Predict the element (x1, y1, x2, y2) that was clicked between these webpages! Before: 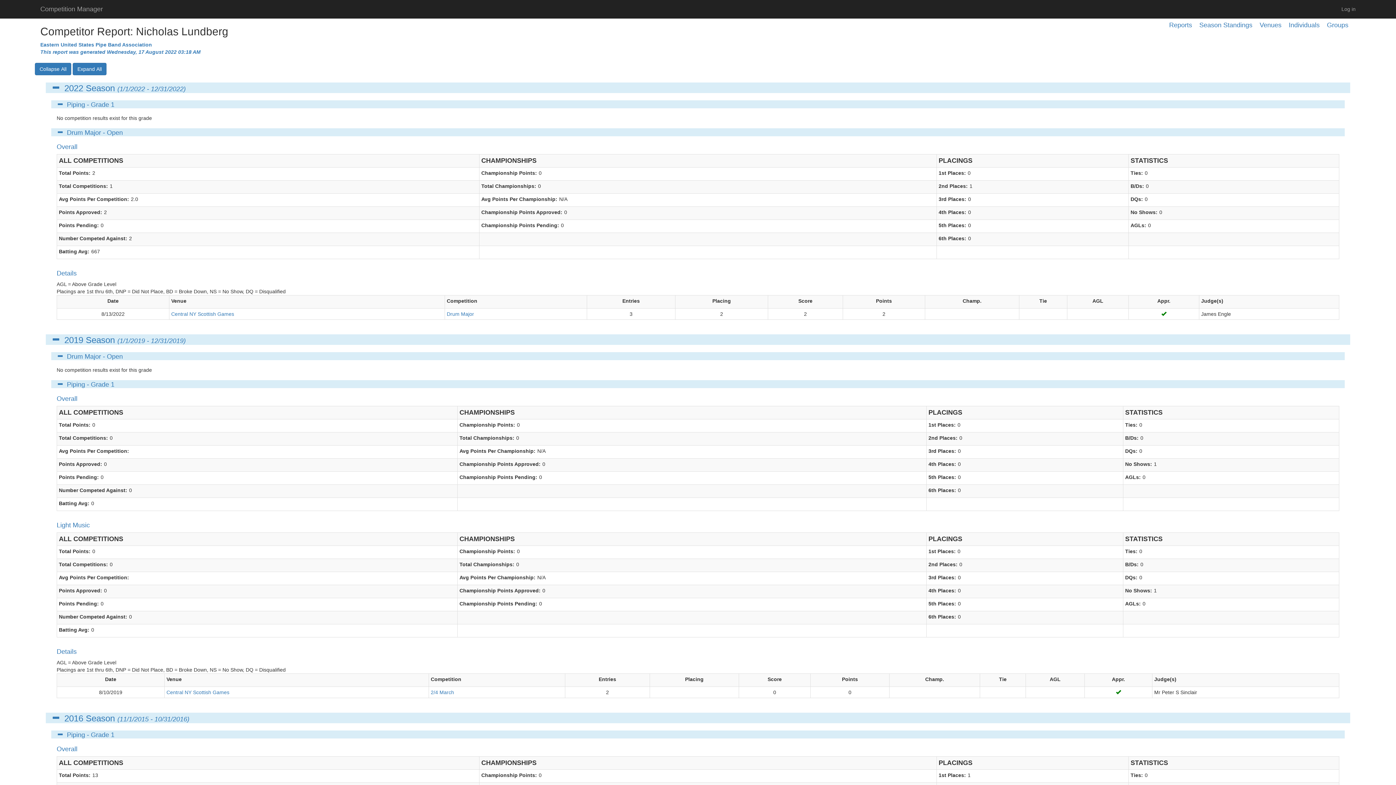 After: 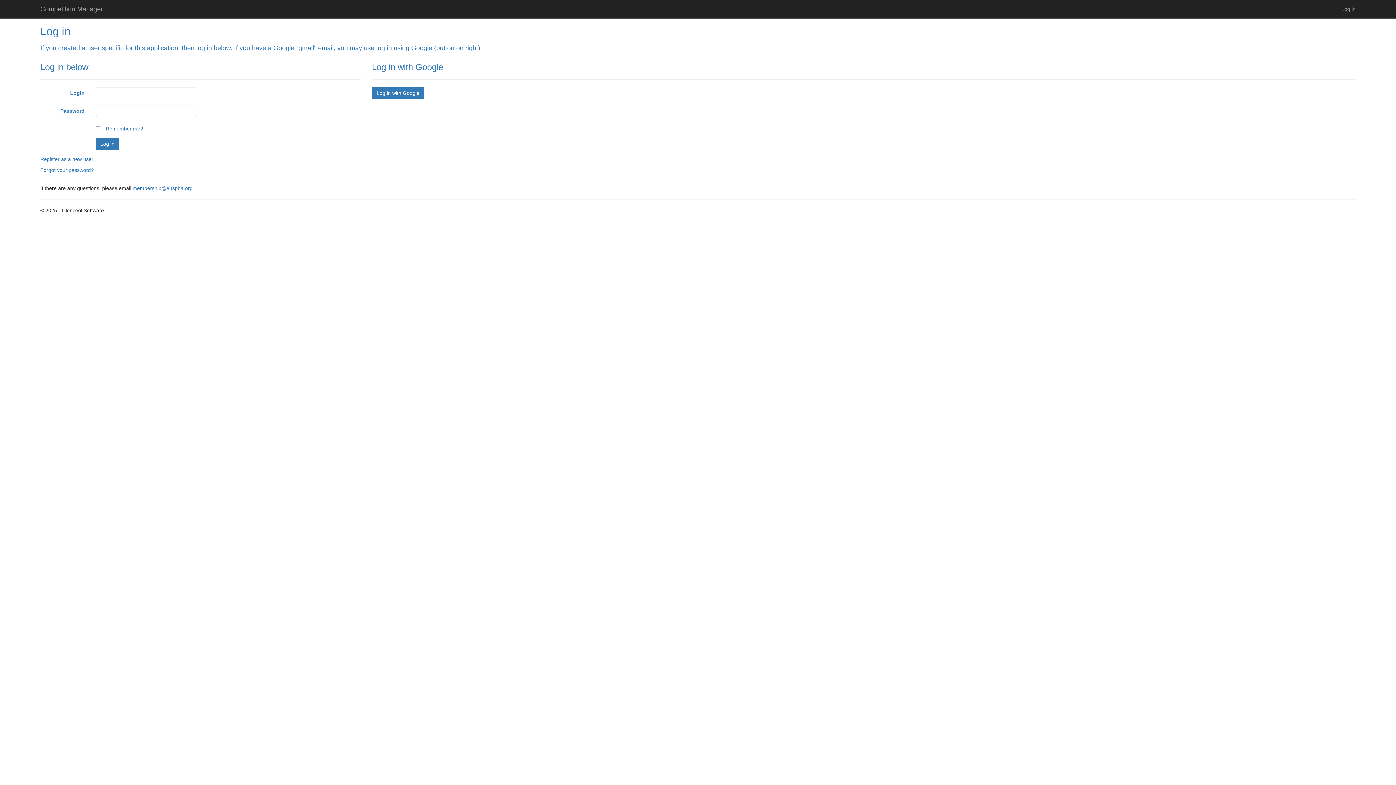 Action: bbox: (1336, 0, 1361, 18) label: Log in